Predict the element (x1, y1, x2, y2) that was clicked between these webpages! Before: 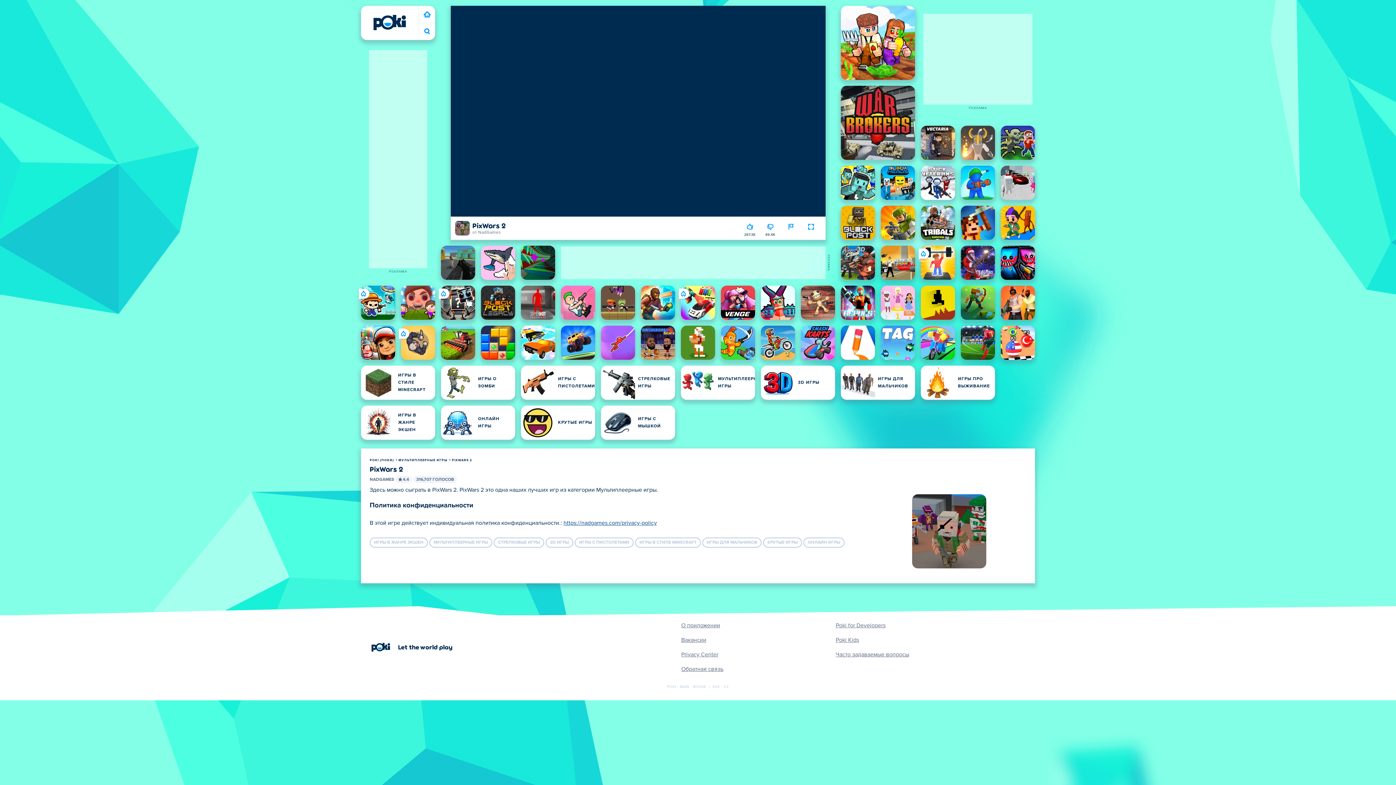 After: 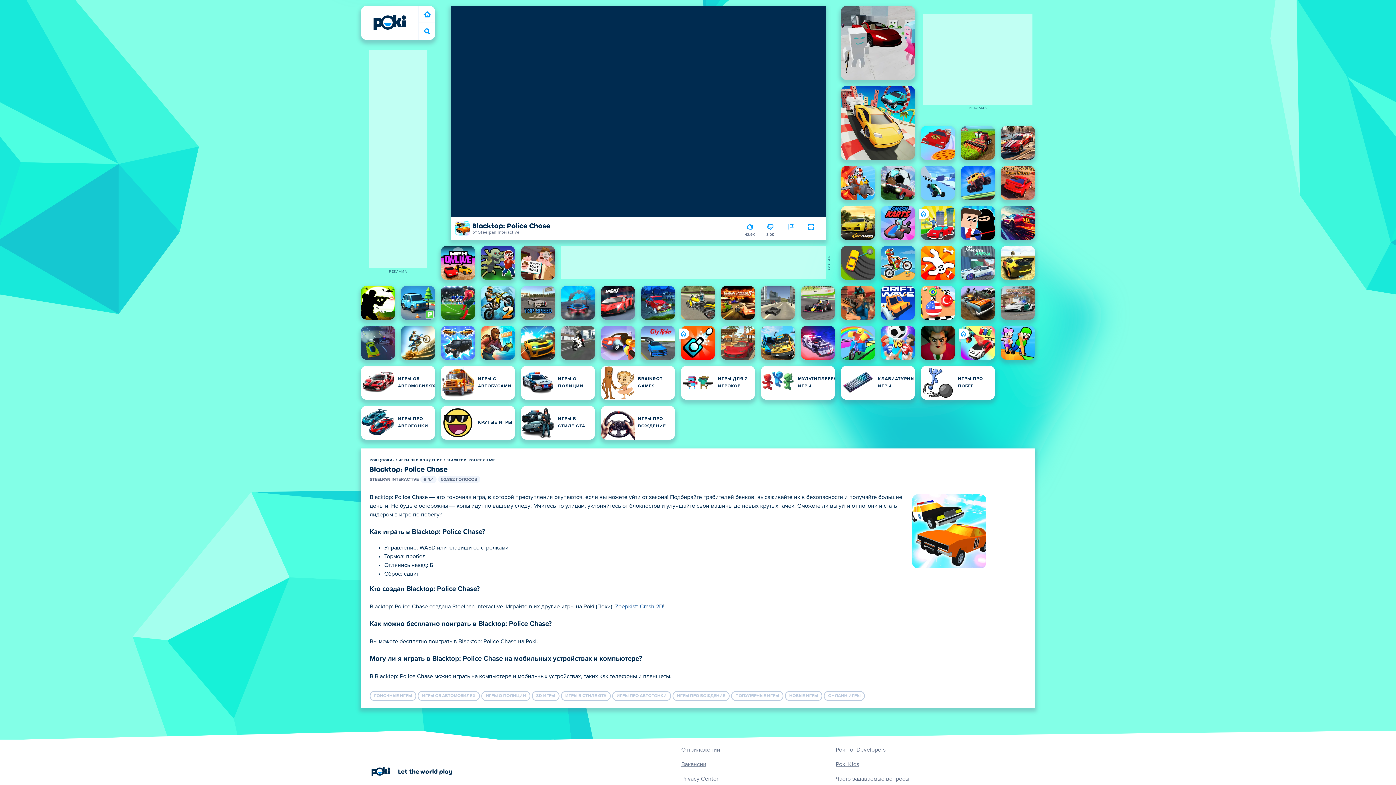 Action: label: Blacktop: Police Chase bbox: (521, 325, 555, 360)